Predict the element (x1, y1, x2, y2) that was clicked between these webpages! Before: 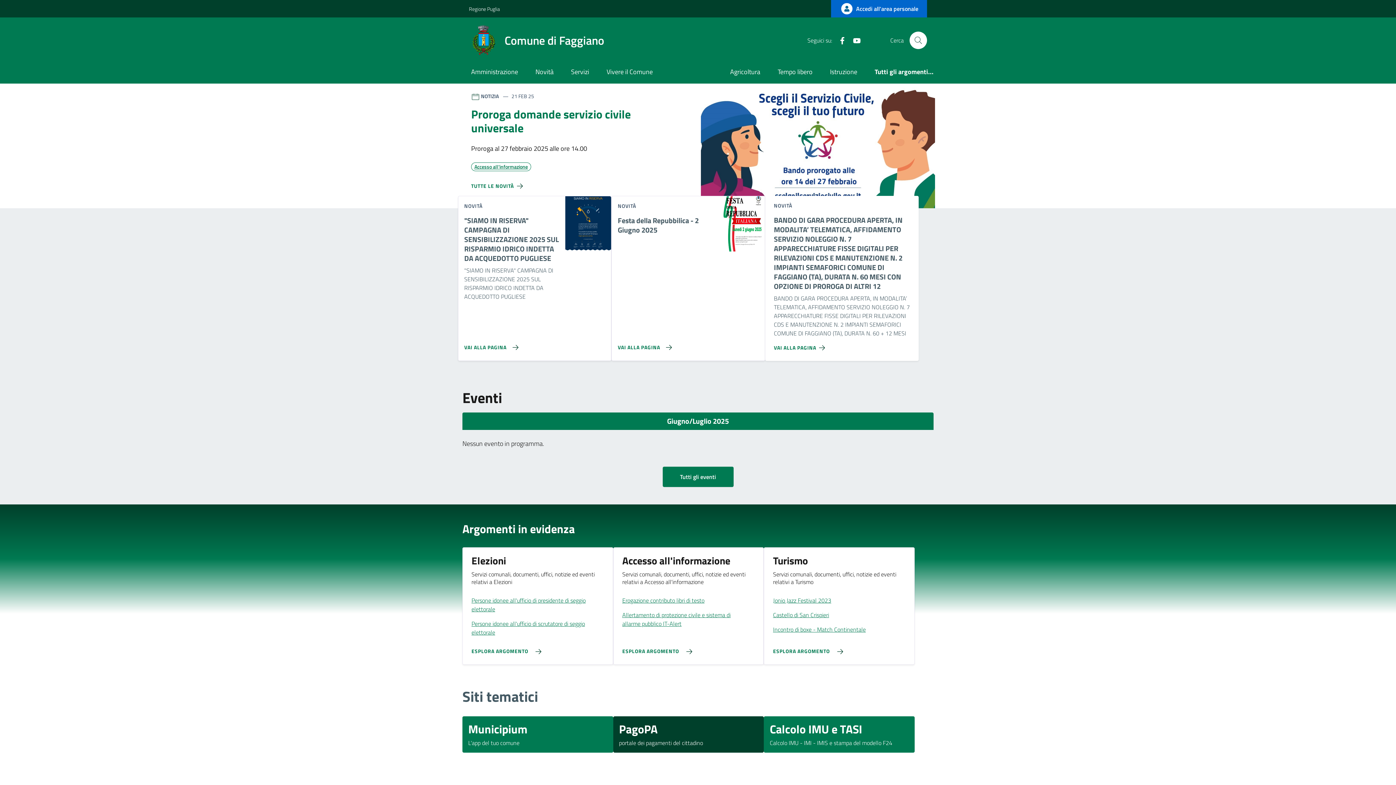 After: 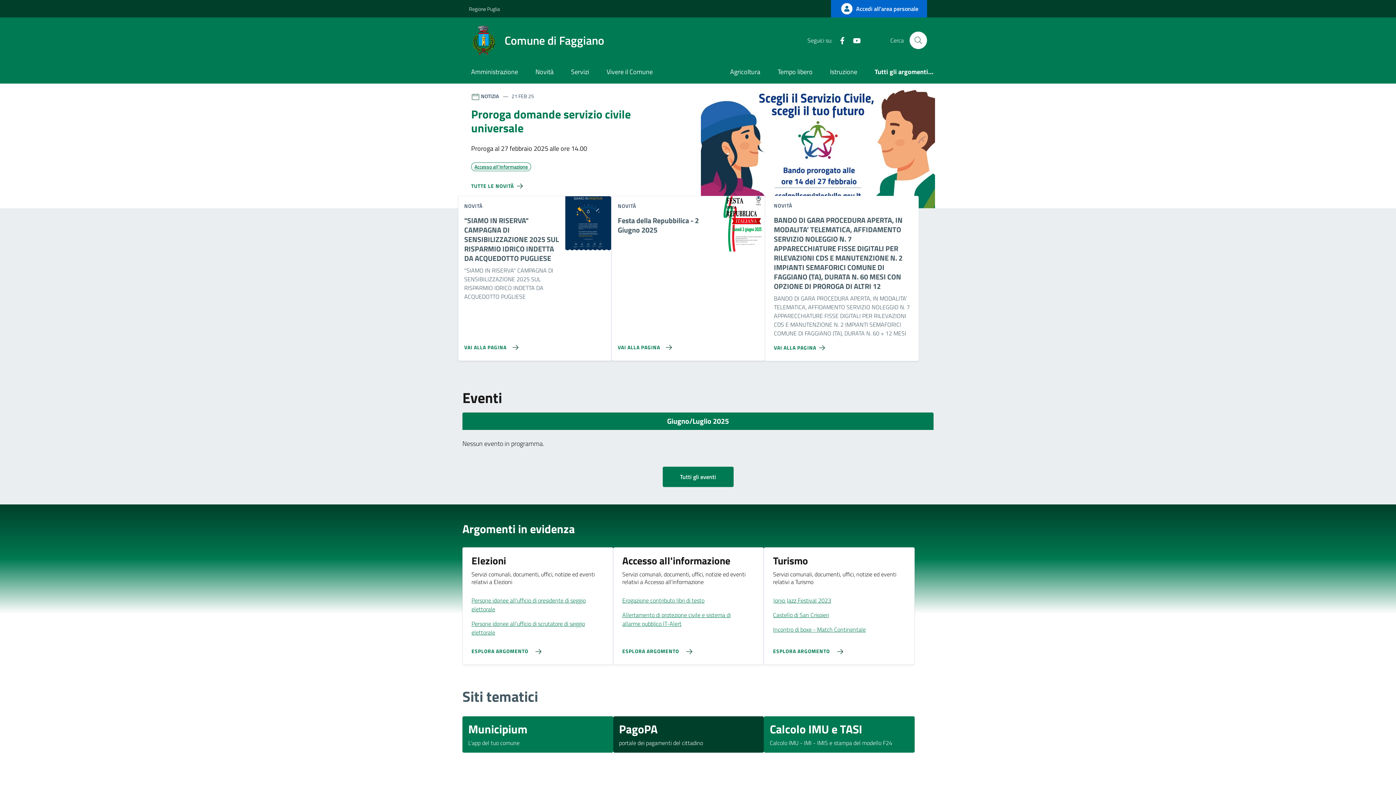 Action: label: Facebook bbox: (832, 35, 846, 45)